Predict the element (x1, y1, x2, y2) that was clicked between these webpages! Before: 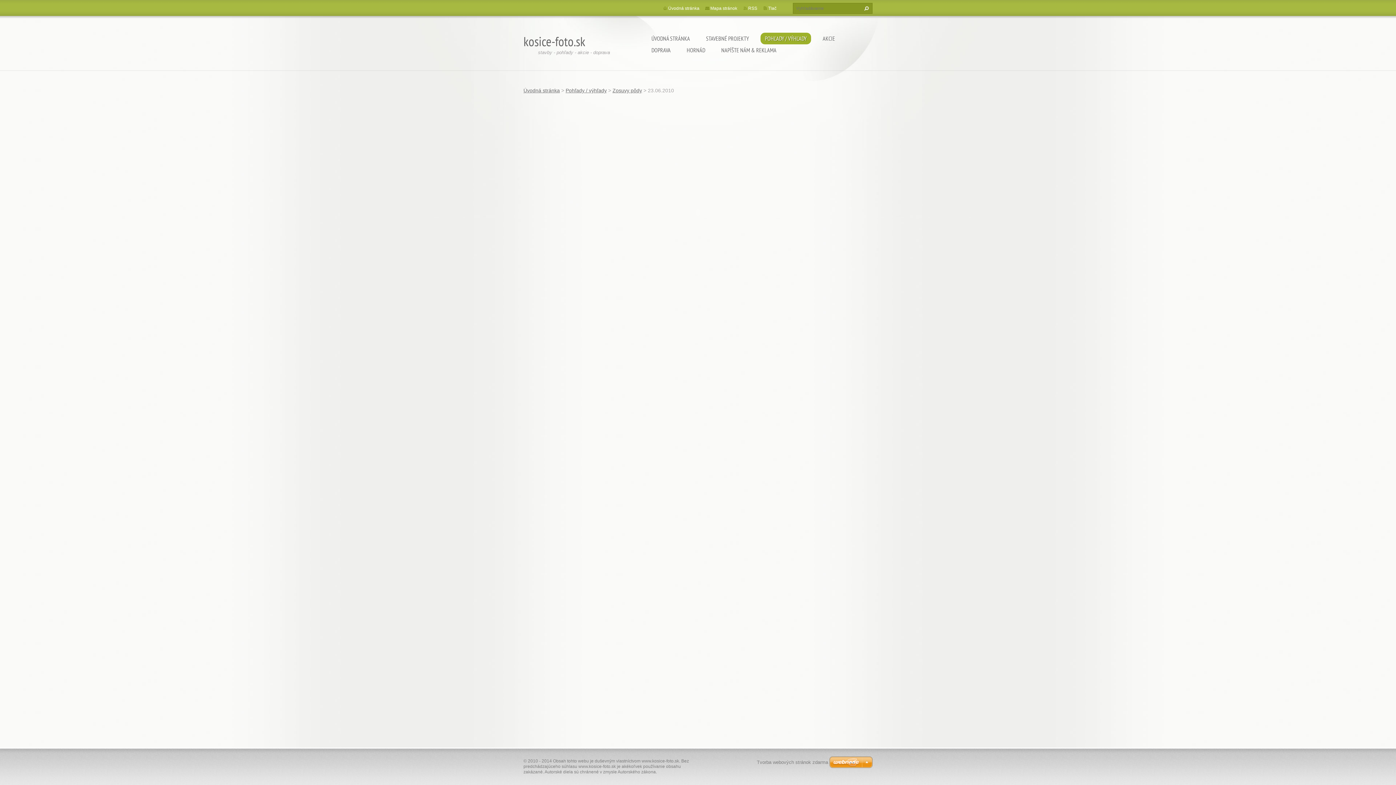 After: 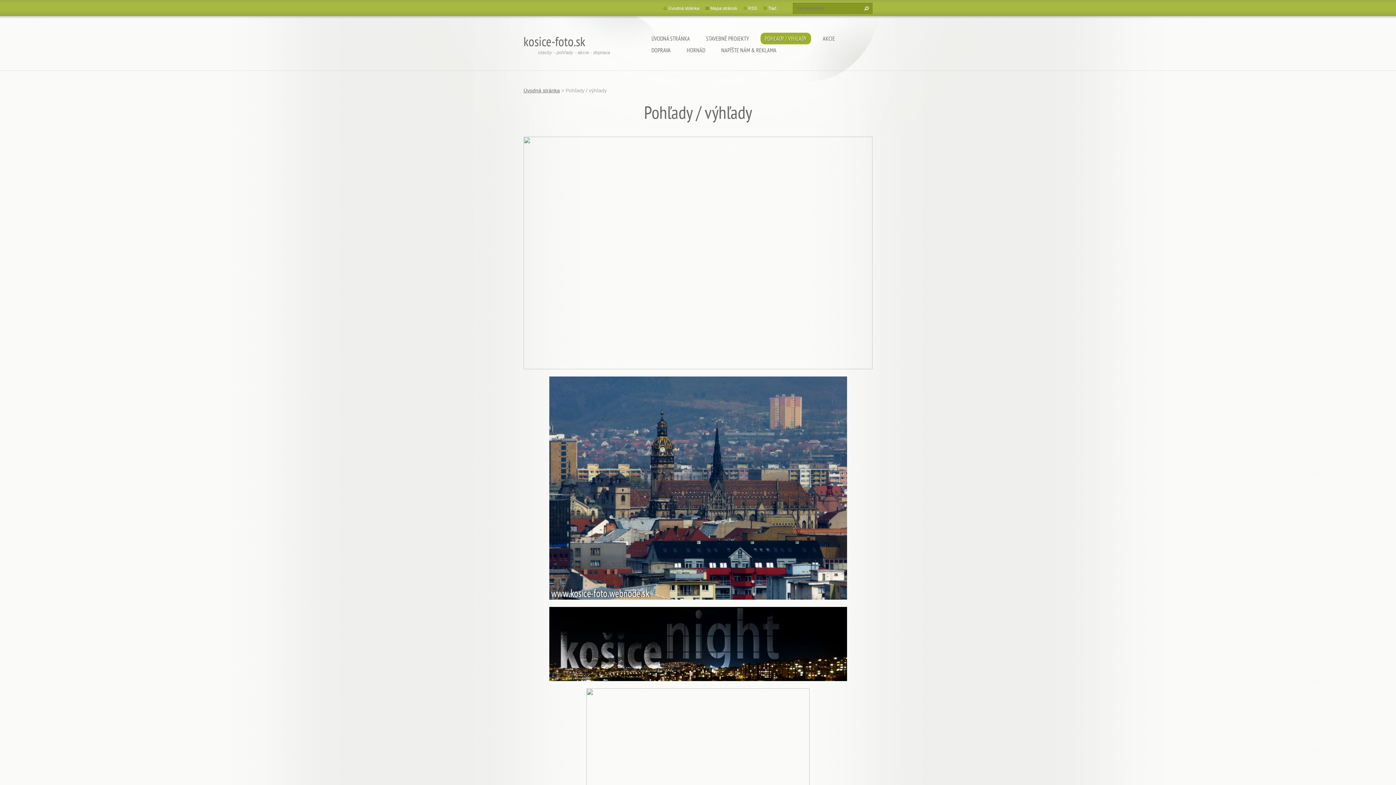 Action: label: POHĽADY / VÝHĽADY bbox: (760, 32, 811, 44)